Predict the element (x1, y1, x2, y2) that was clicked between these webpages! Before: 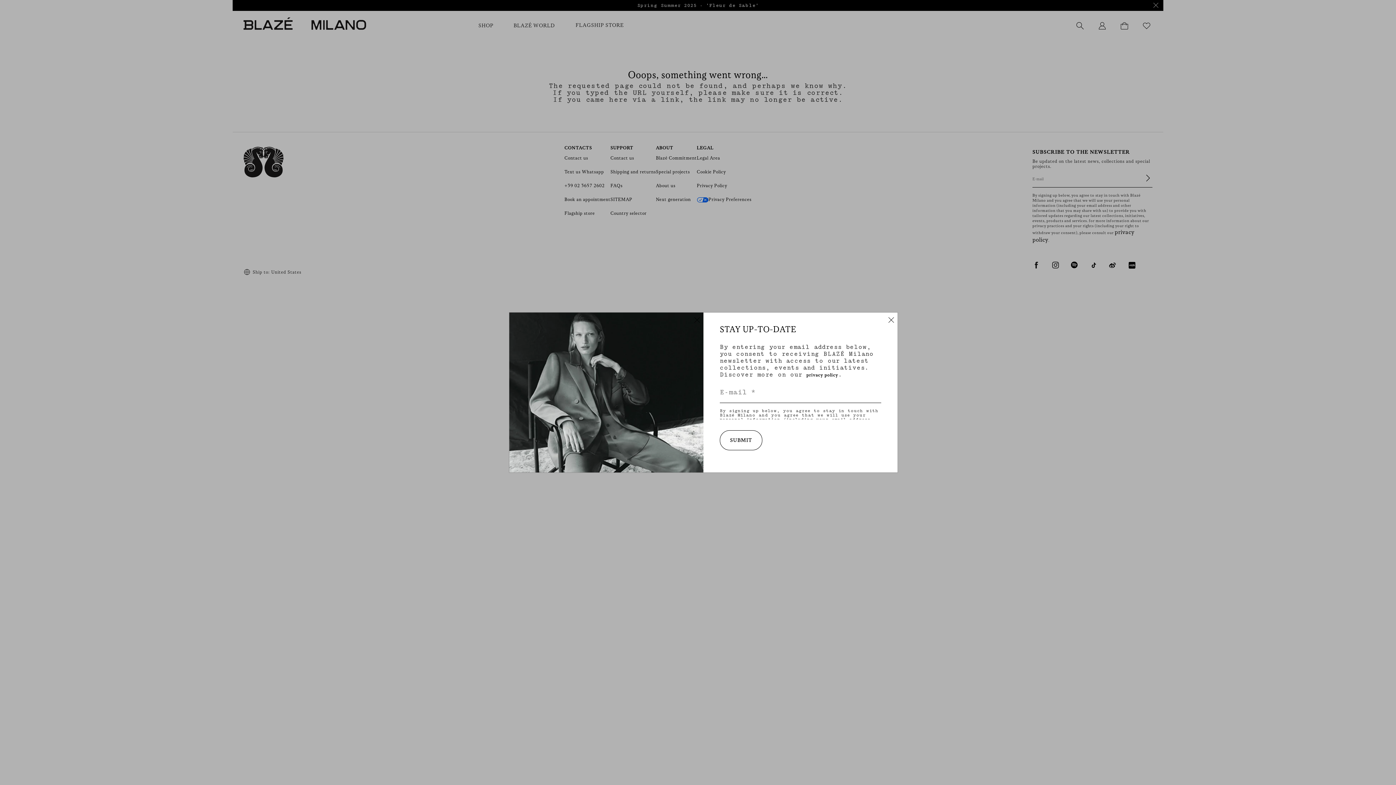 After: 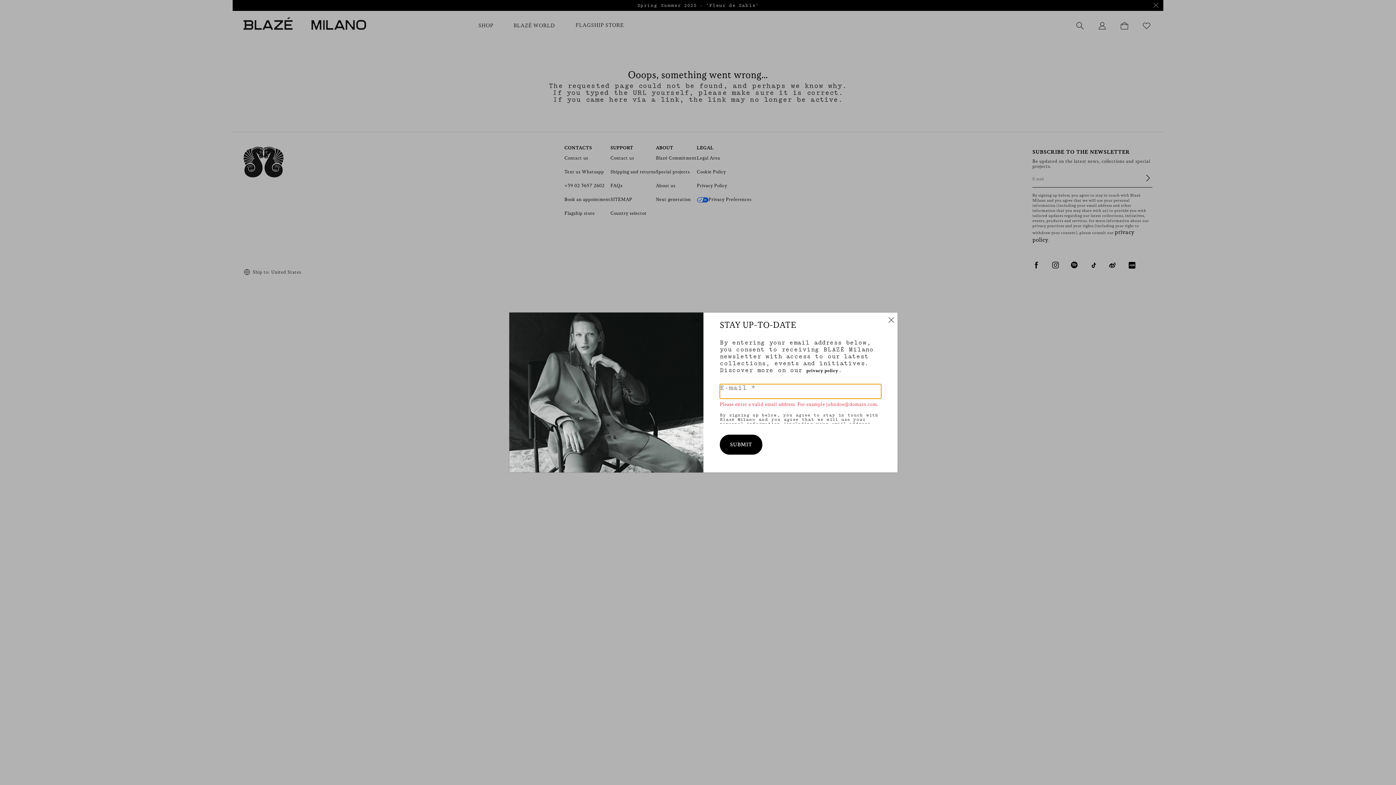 Action: label: SUBMIT bbox: (720, 430, 762, 450)